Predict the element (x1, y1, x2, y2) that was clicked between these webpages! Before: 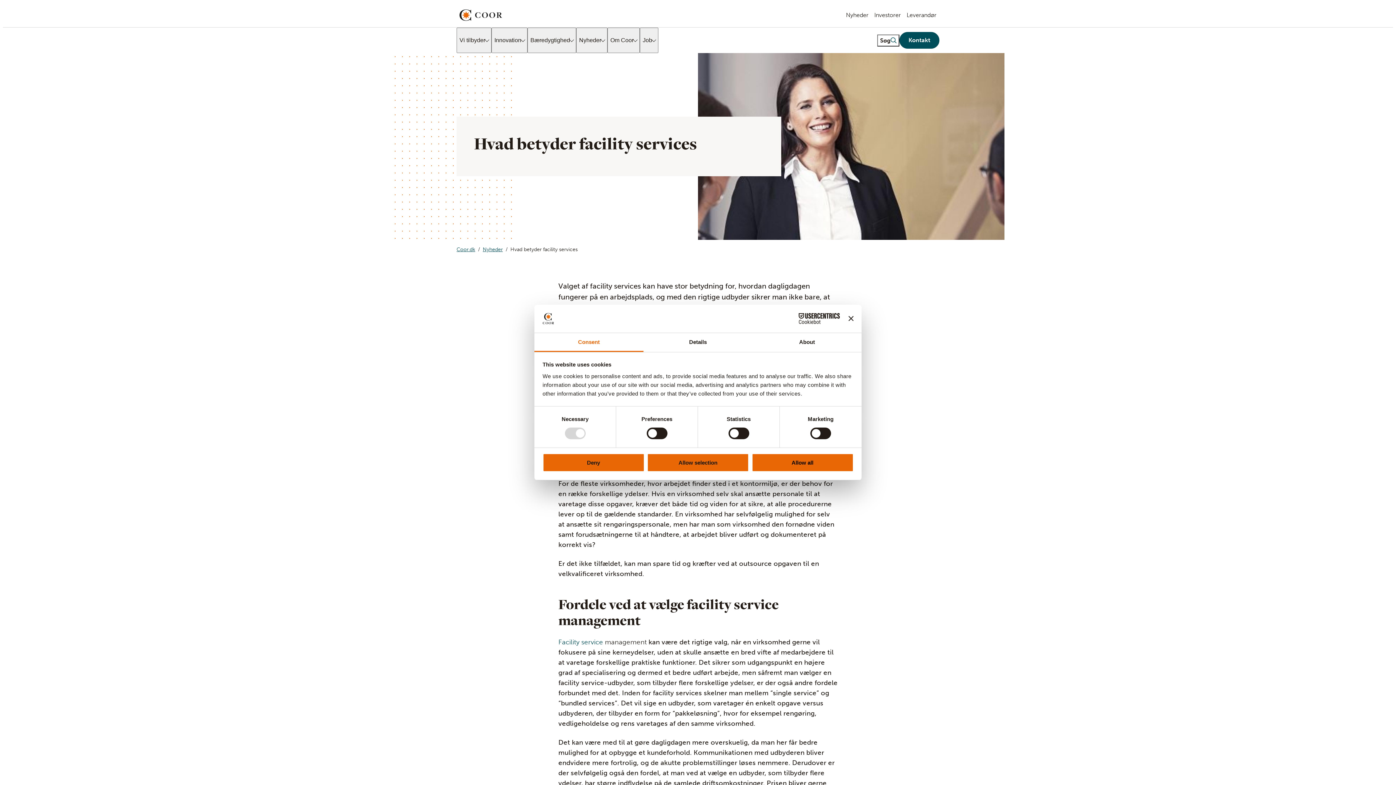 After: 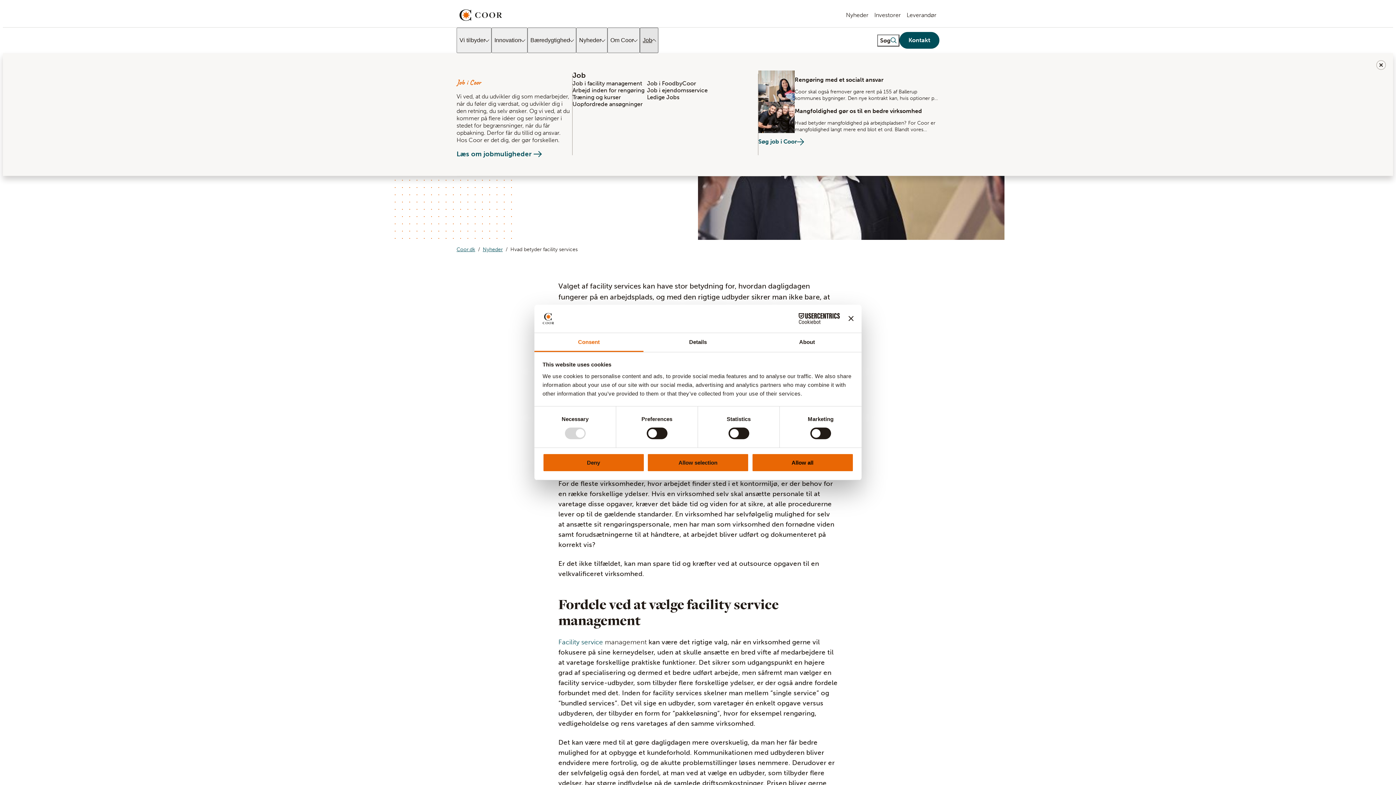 Action: bbox: (640, 27, 658, 53) label: Job